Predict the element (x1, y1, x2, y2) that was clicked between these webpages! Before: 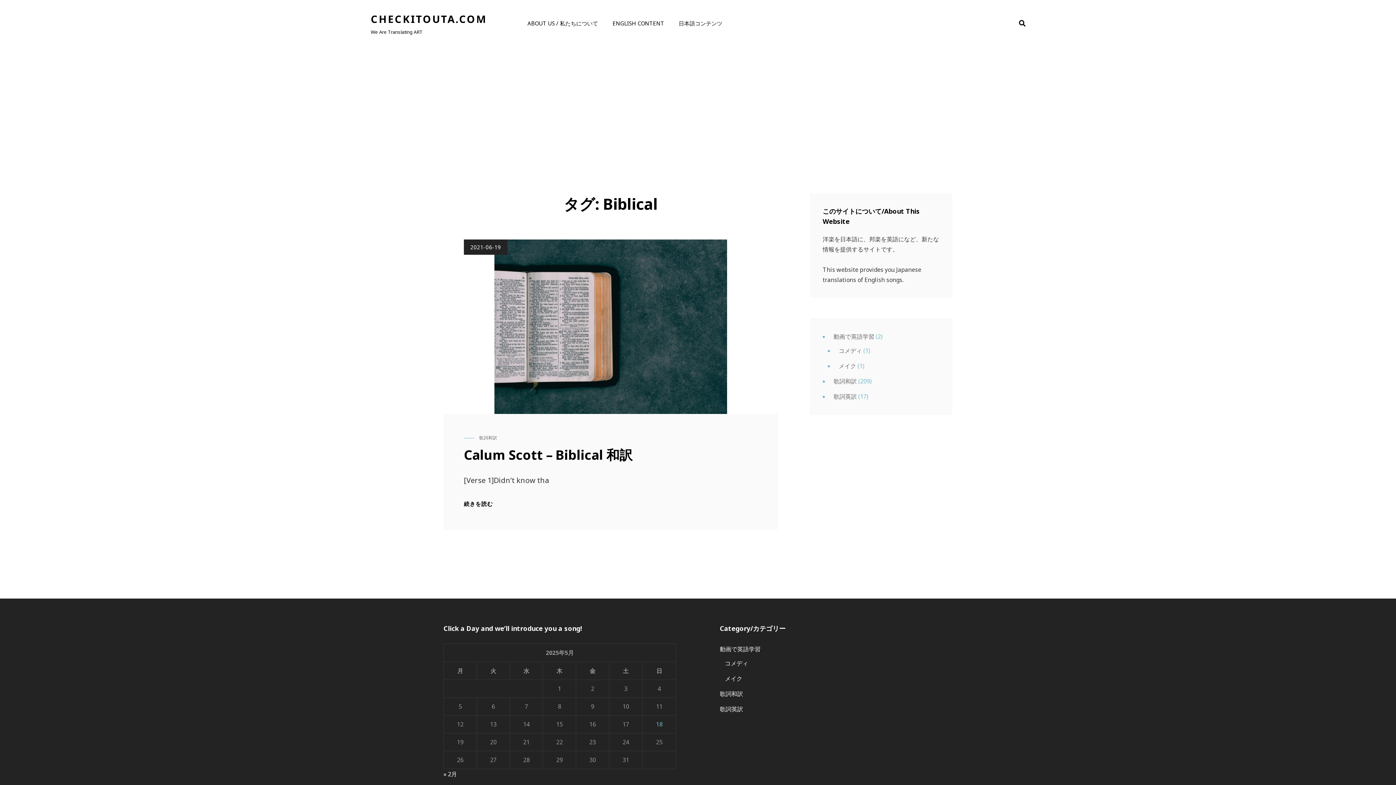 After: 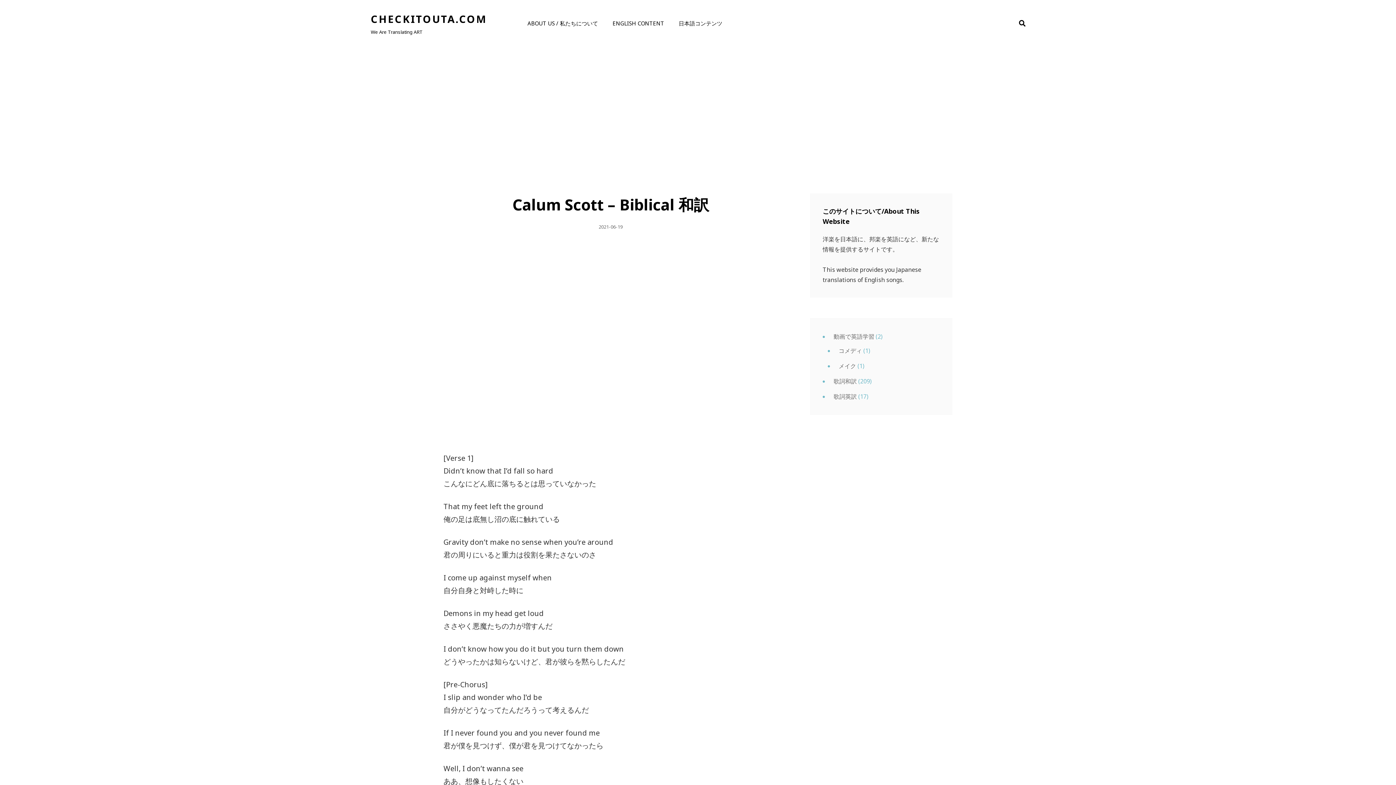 Action: label: 2021-06-19 bbox: (464, 239, 507, 254)